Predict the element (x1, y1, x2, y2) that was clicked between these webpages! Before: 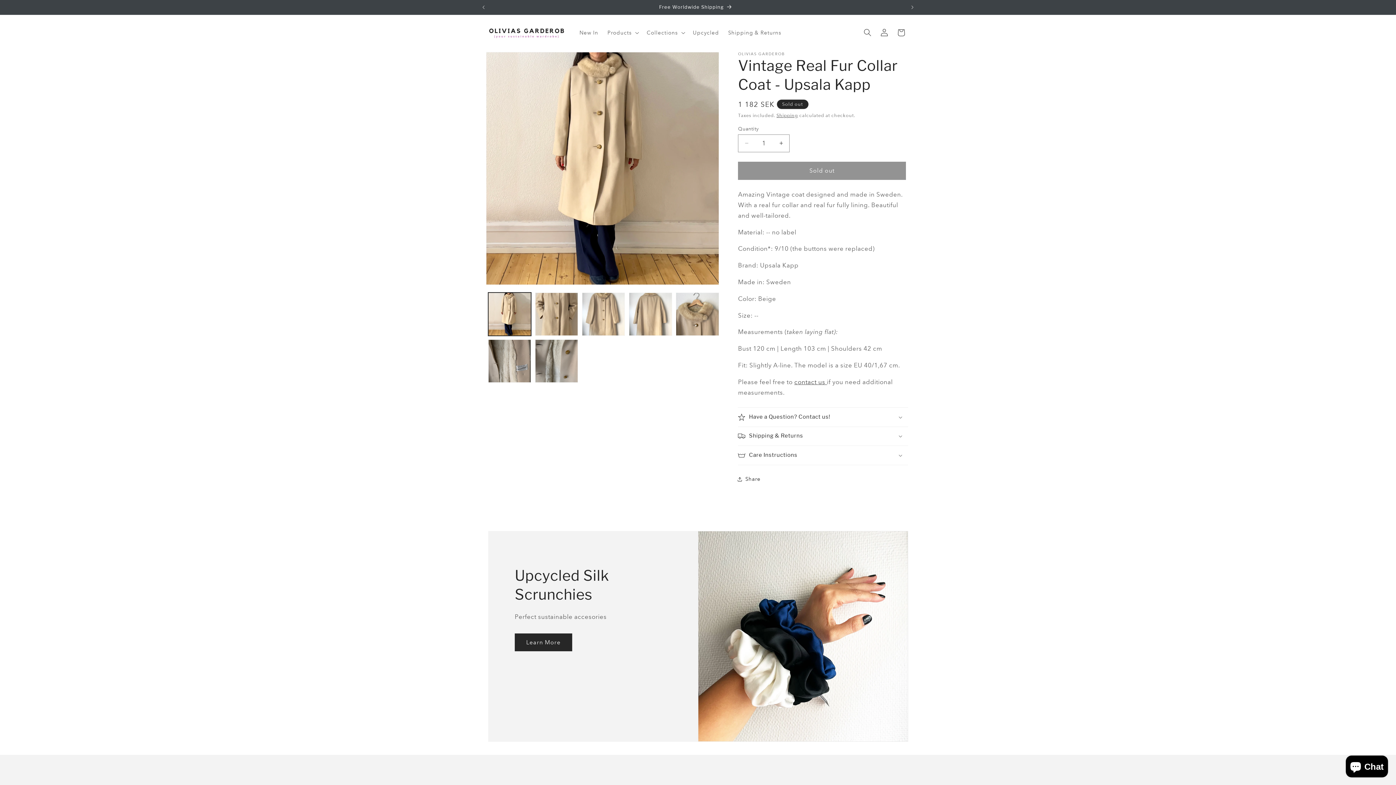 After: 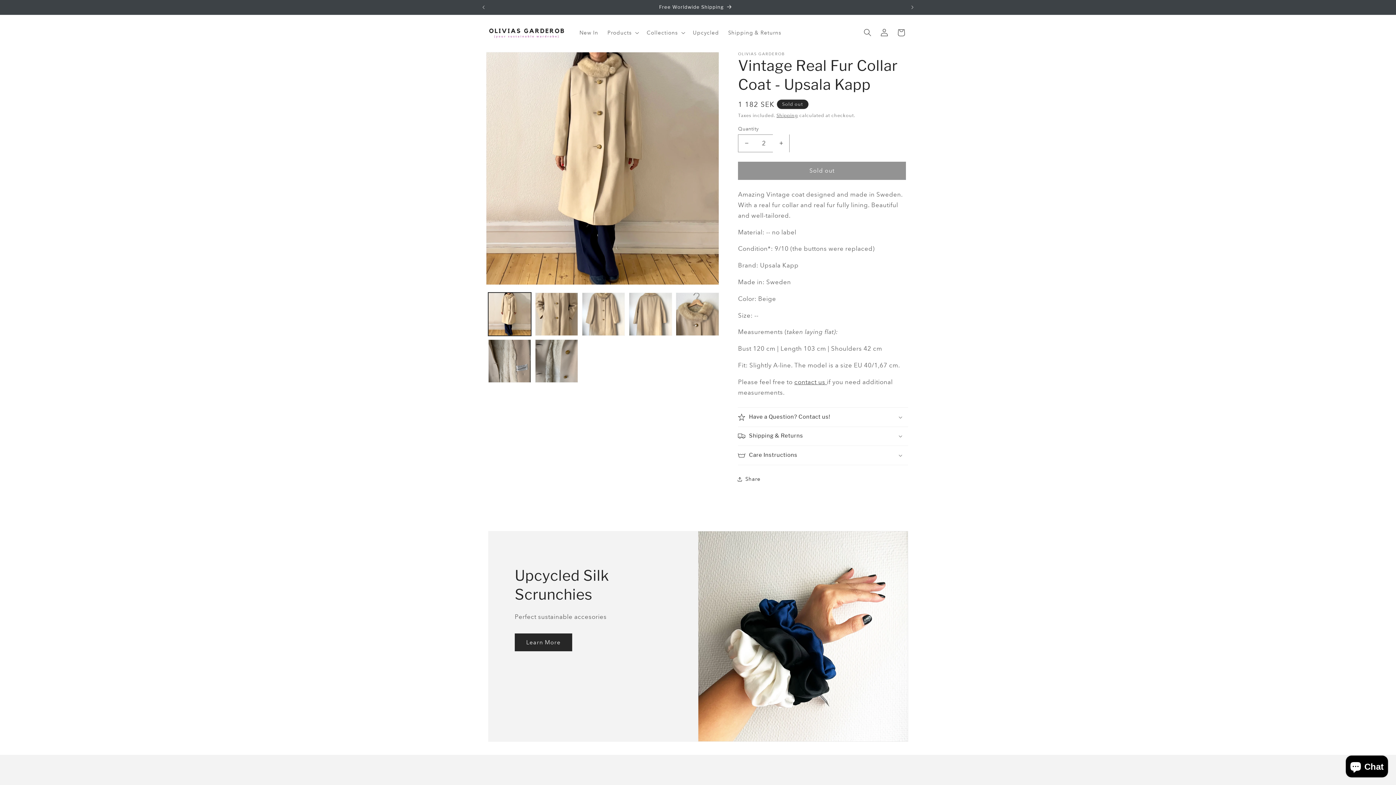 Action: label: Increase quantity for Vintage Real Fur Collar Coat - Upsala Kapp bbox: (773, 134, 789, 152)